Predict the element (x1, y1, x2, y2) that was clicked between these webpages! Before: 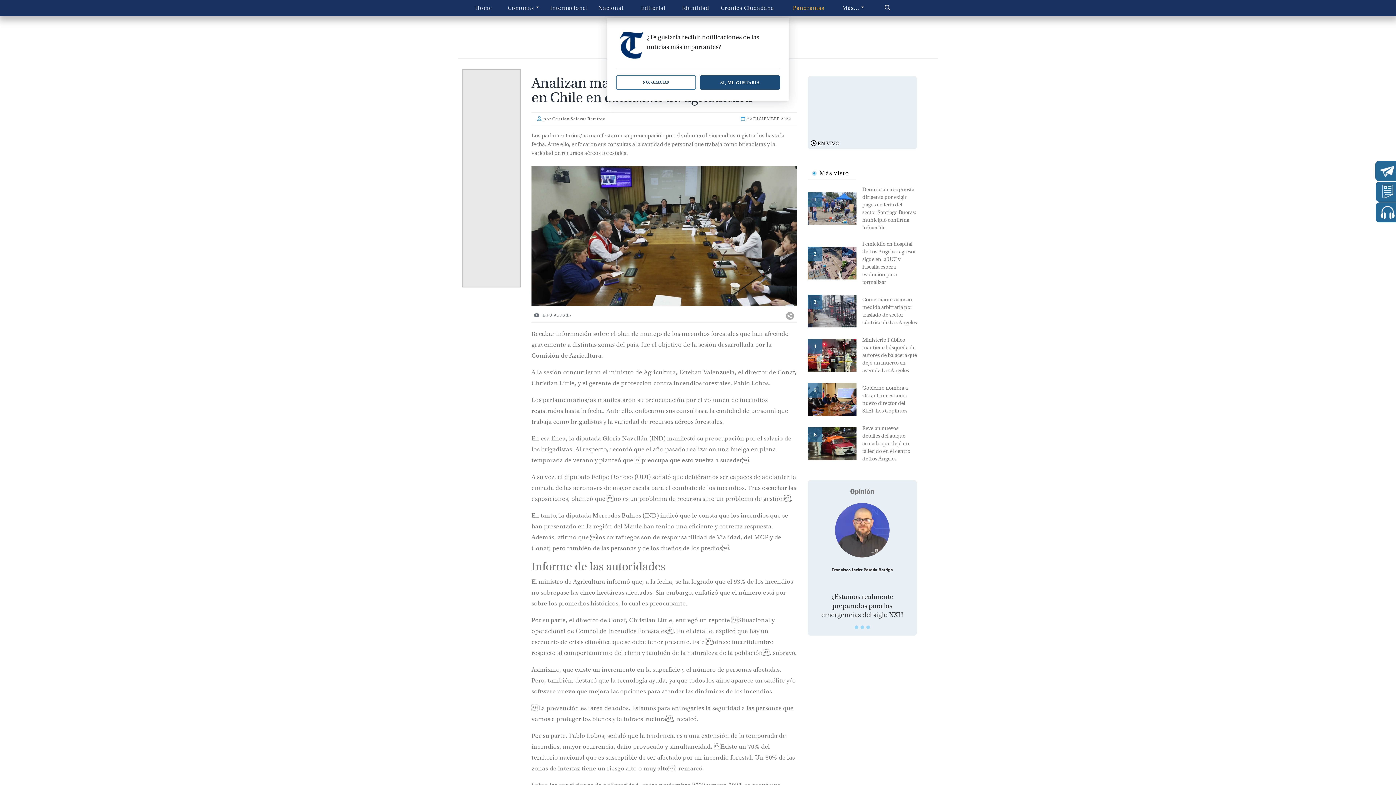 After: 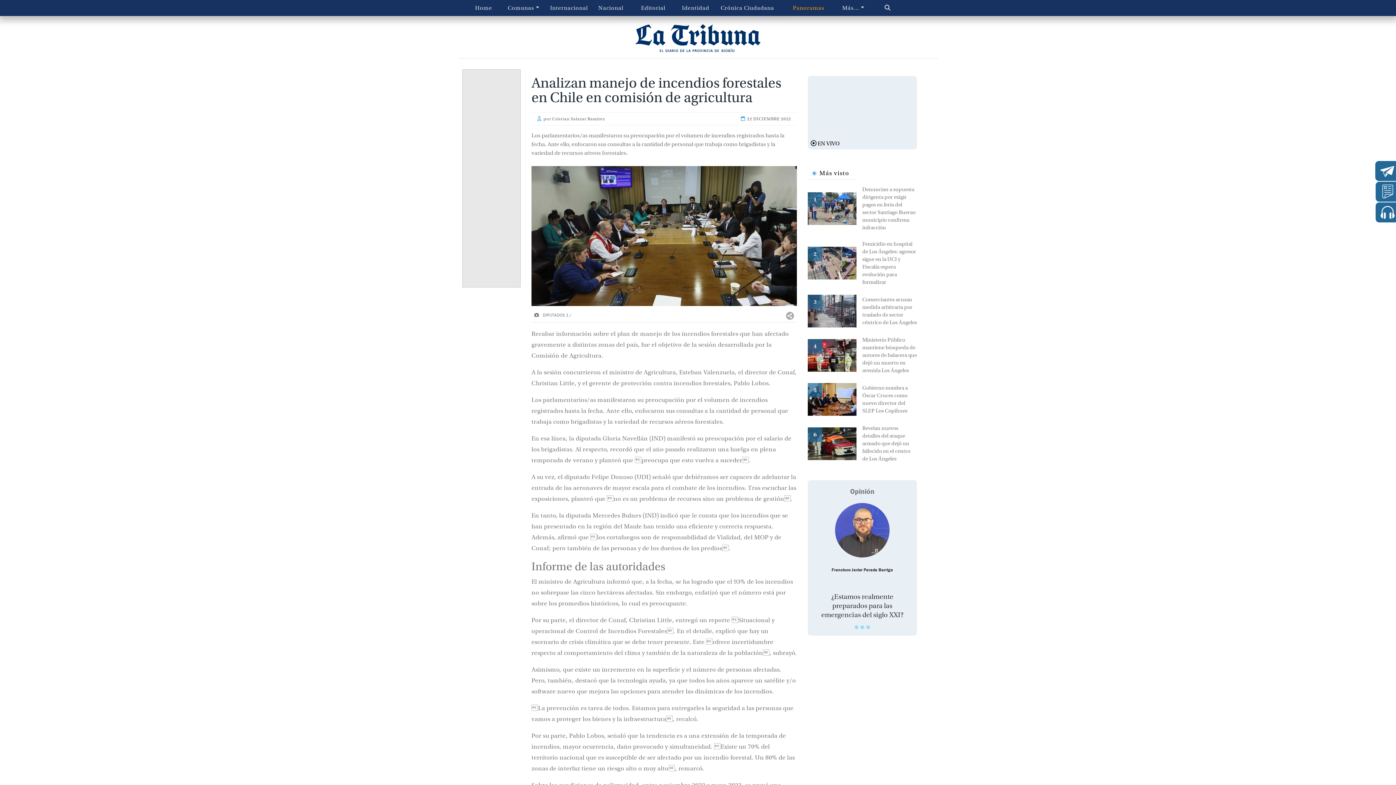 Action: label: SI, ME GUSTARÍA bbox: (700, 75, 780, 89)